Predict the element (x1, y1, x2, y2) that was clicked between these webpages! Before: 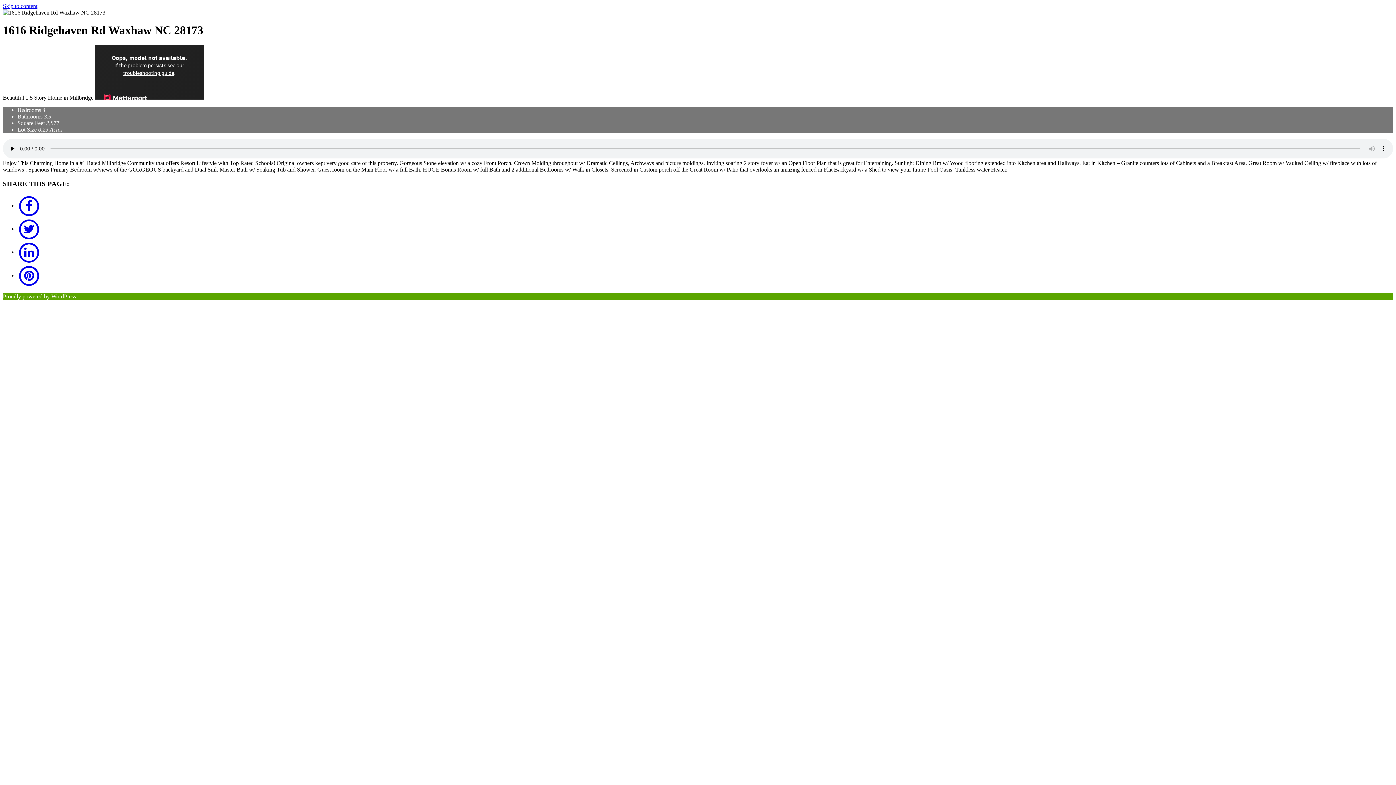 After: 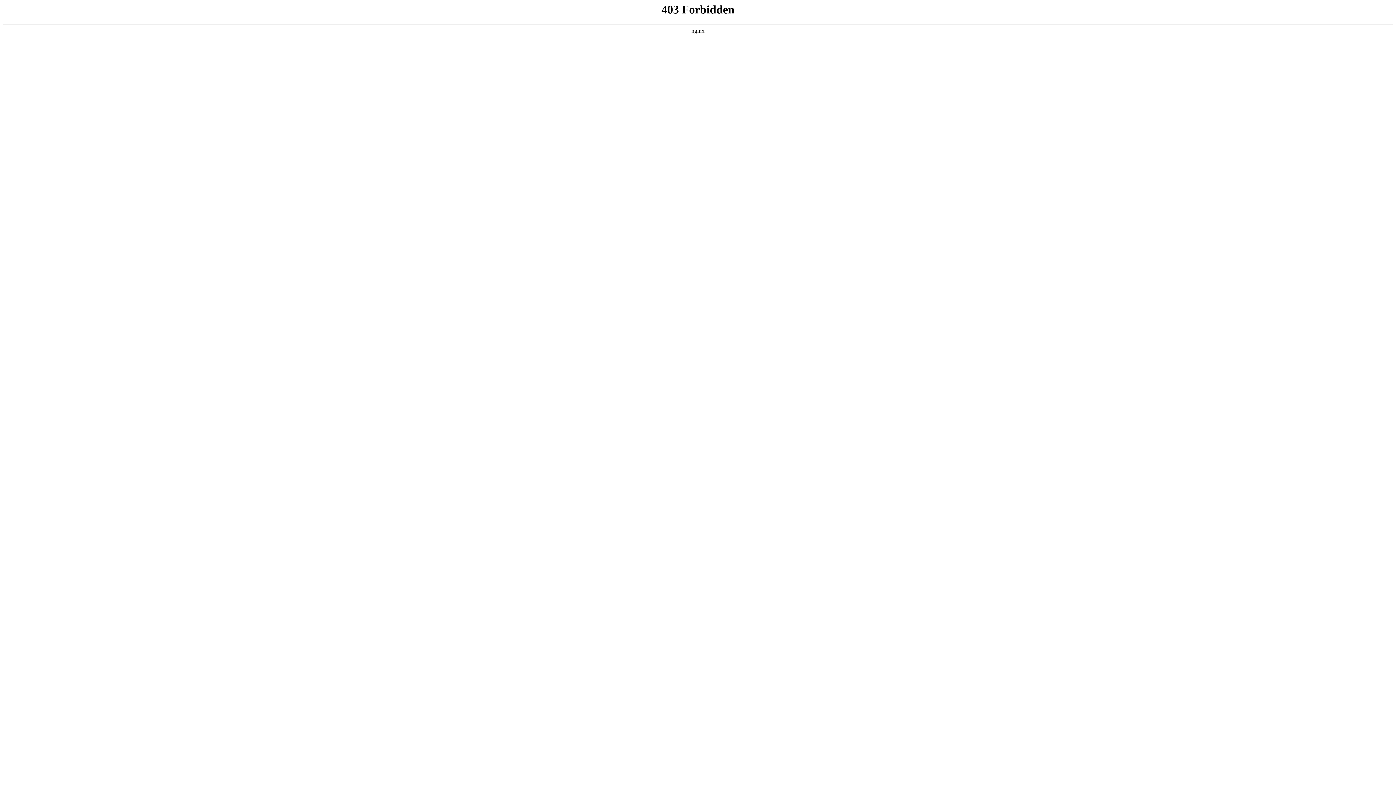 Action: label: Proudly powered by WordPress bbox: (2, 293, 76, 299)